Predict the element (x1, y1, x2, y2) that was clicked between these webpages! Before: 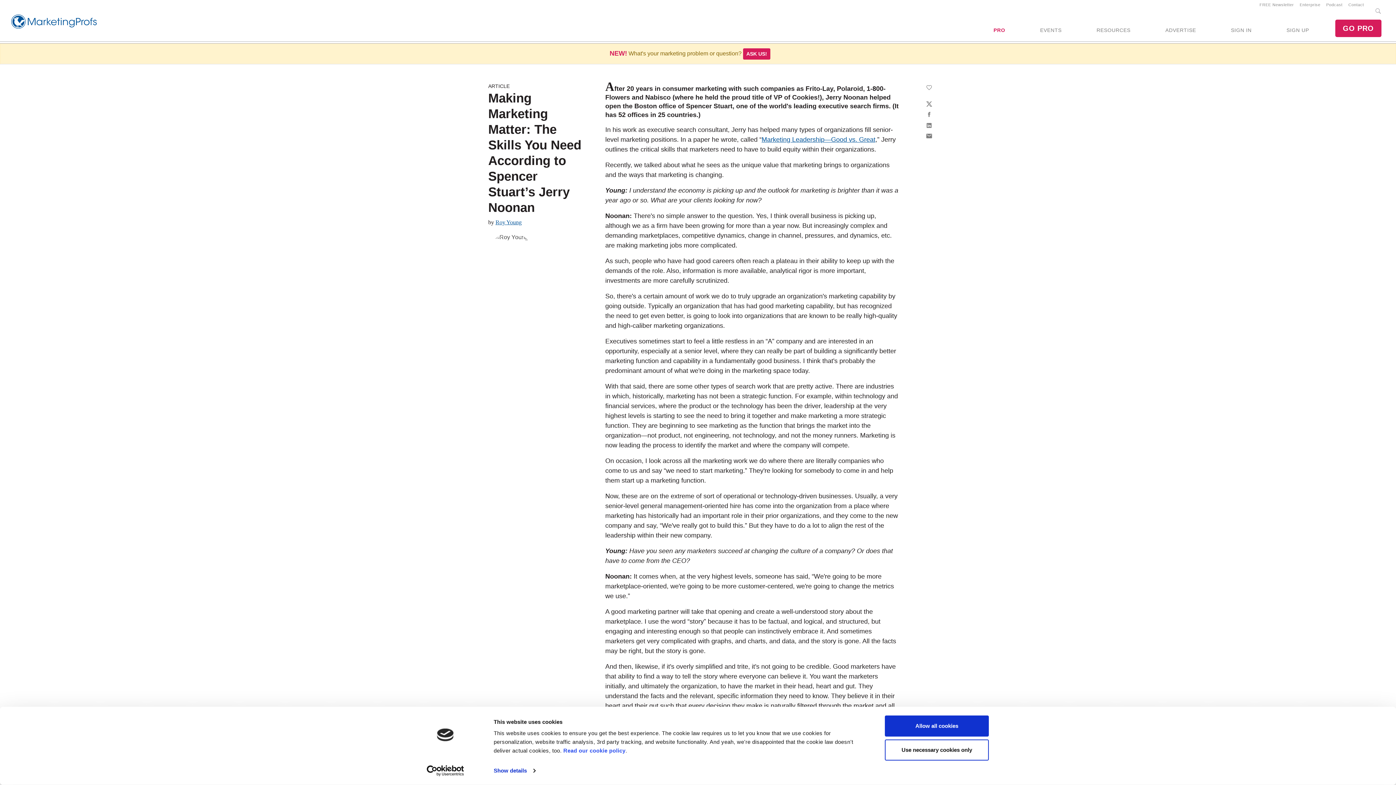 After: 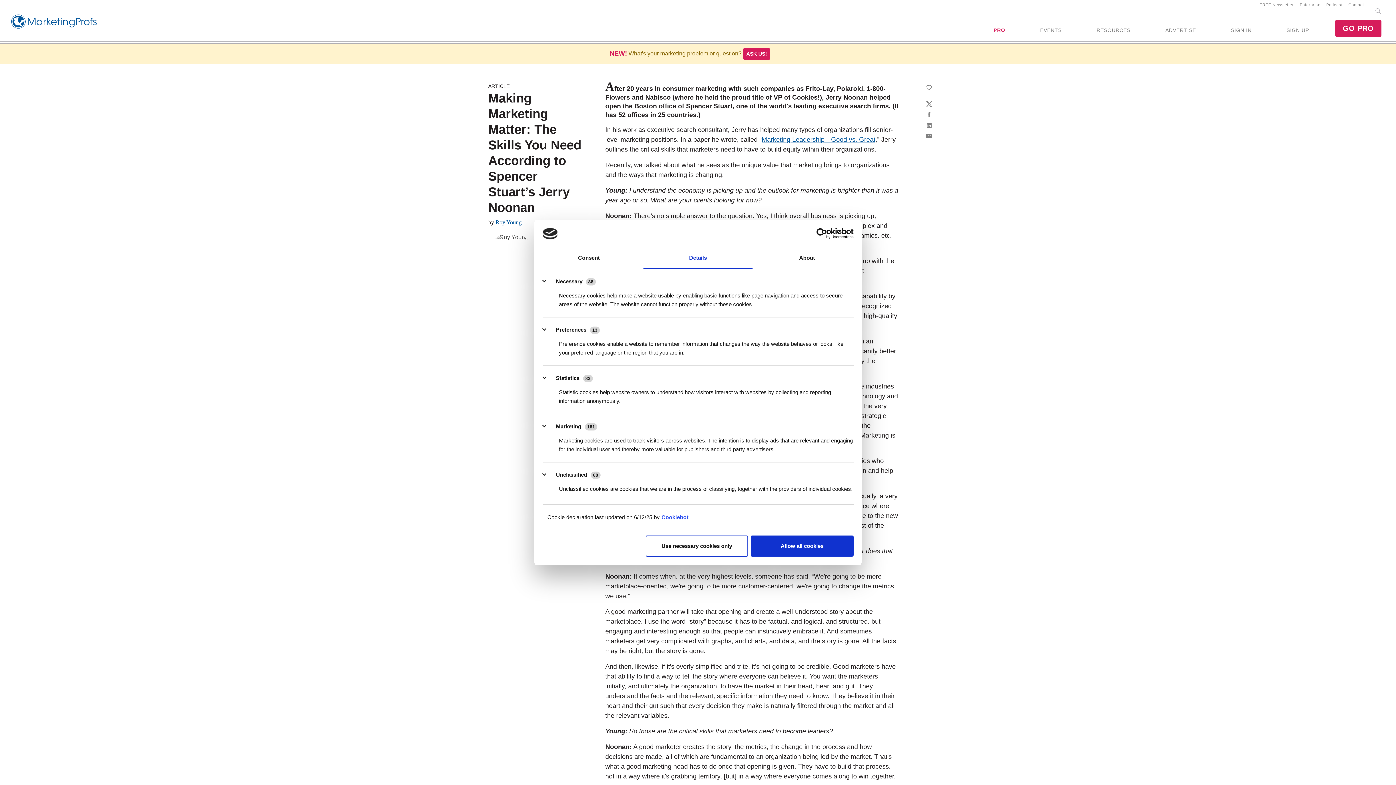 Action: label: Show details bbox: (493, 765, 535, 776)